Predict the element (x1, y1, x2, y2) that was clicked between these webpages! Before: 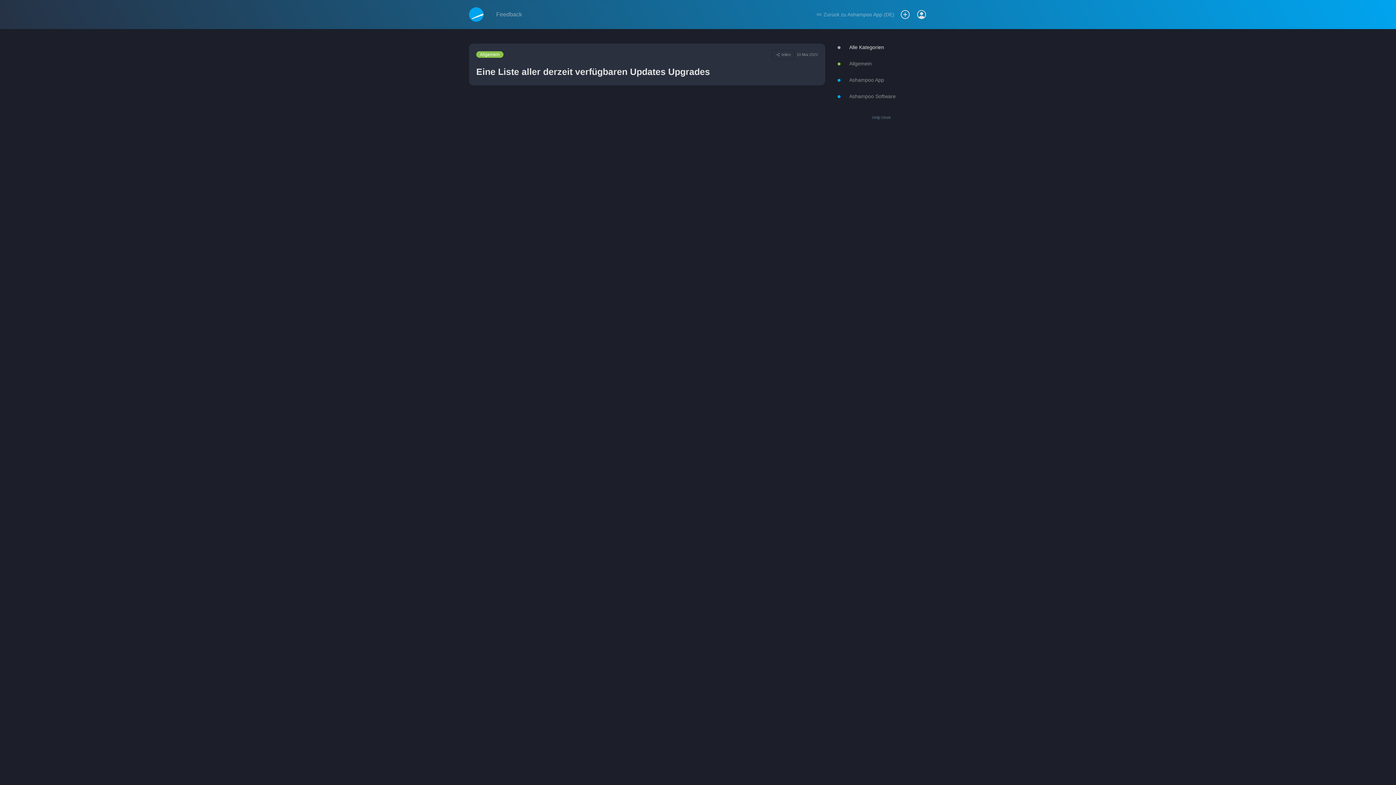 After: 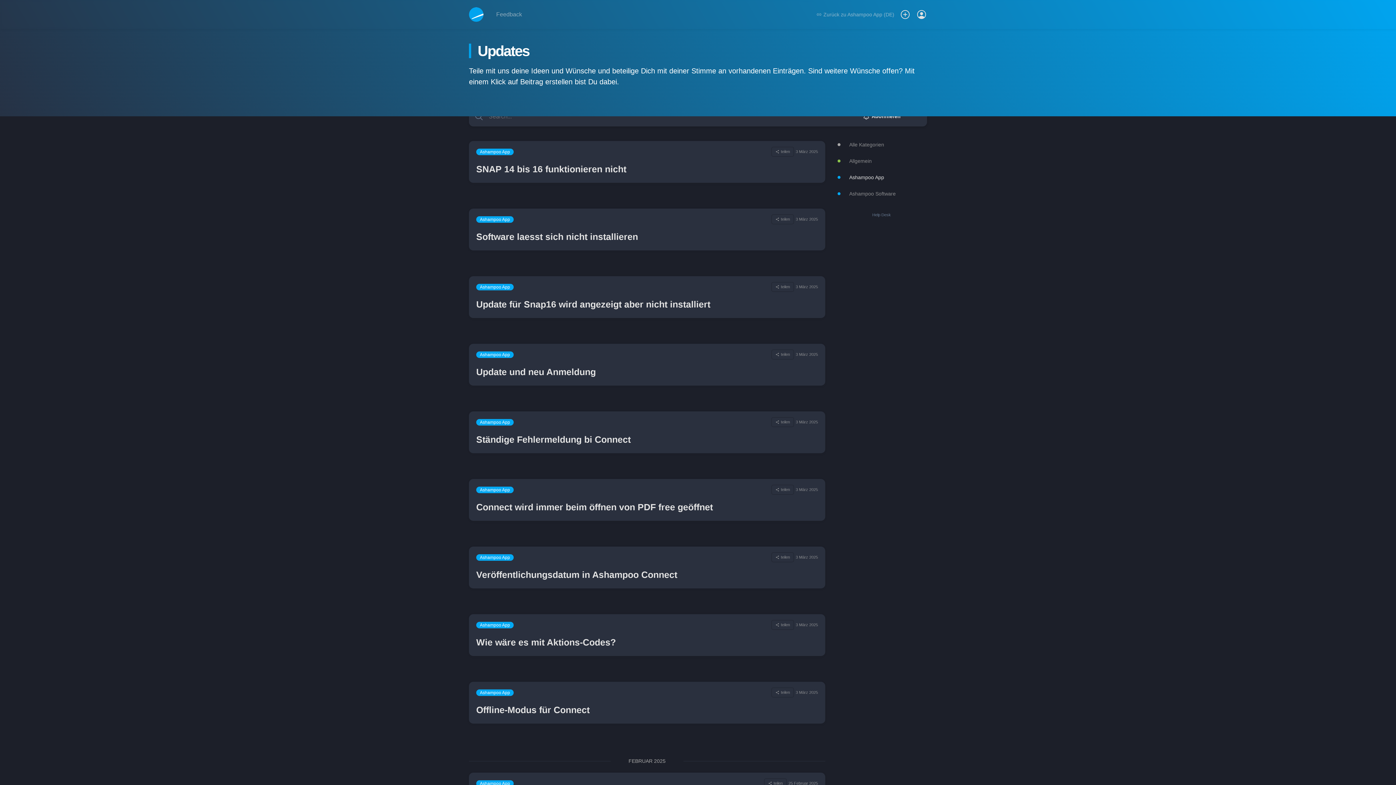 Action: bbox: (836, 72, 927, 88) label: Ashampoo App